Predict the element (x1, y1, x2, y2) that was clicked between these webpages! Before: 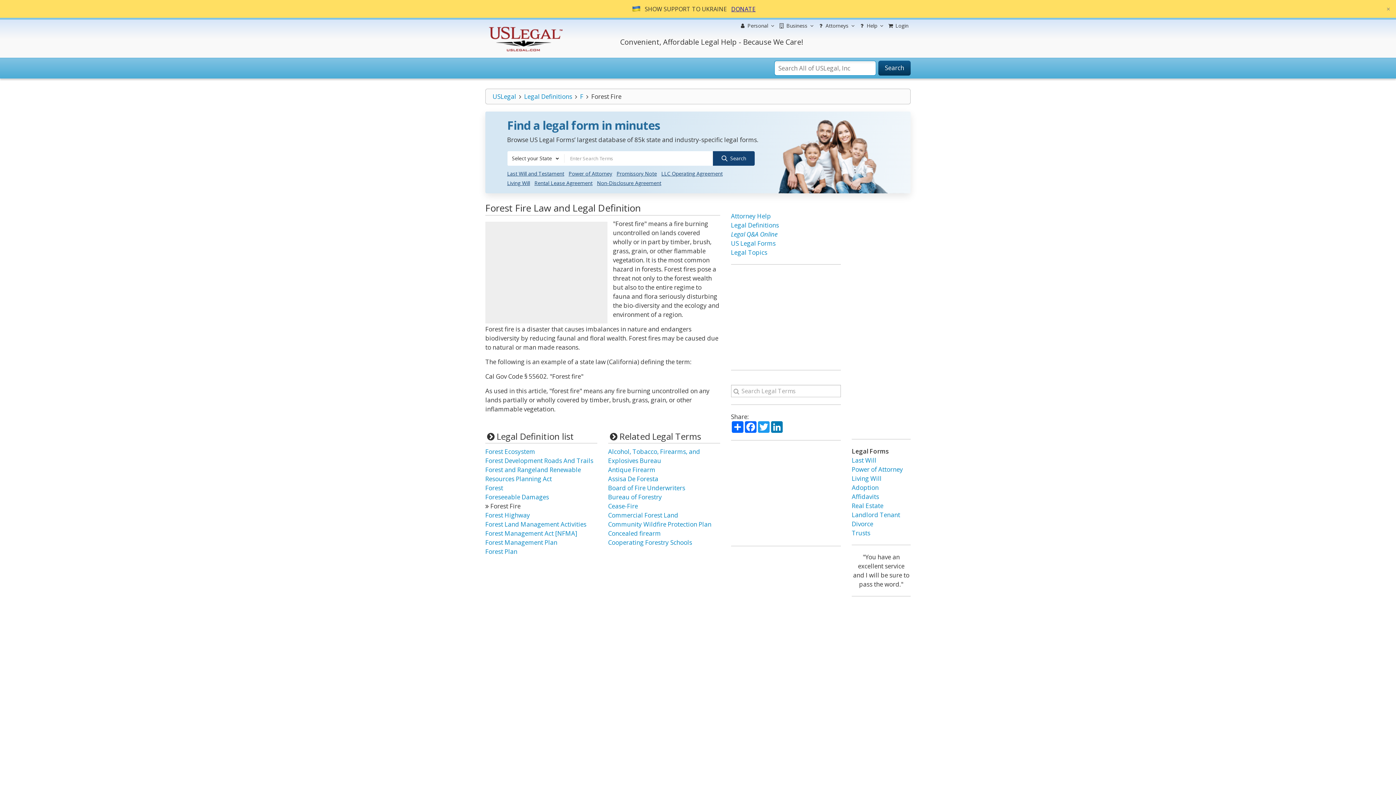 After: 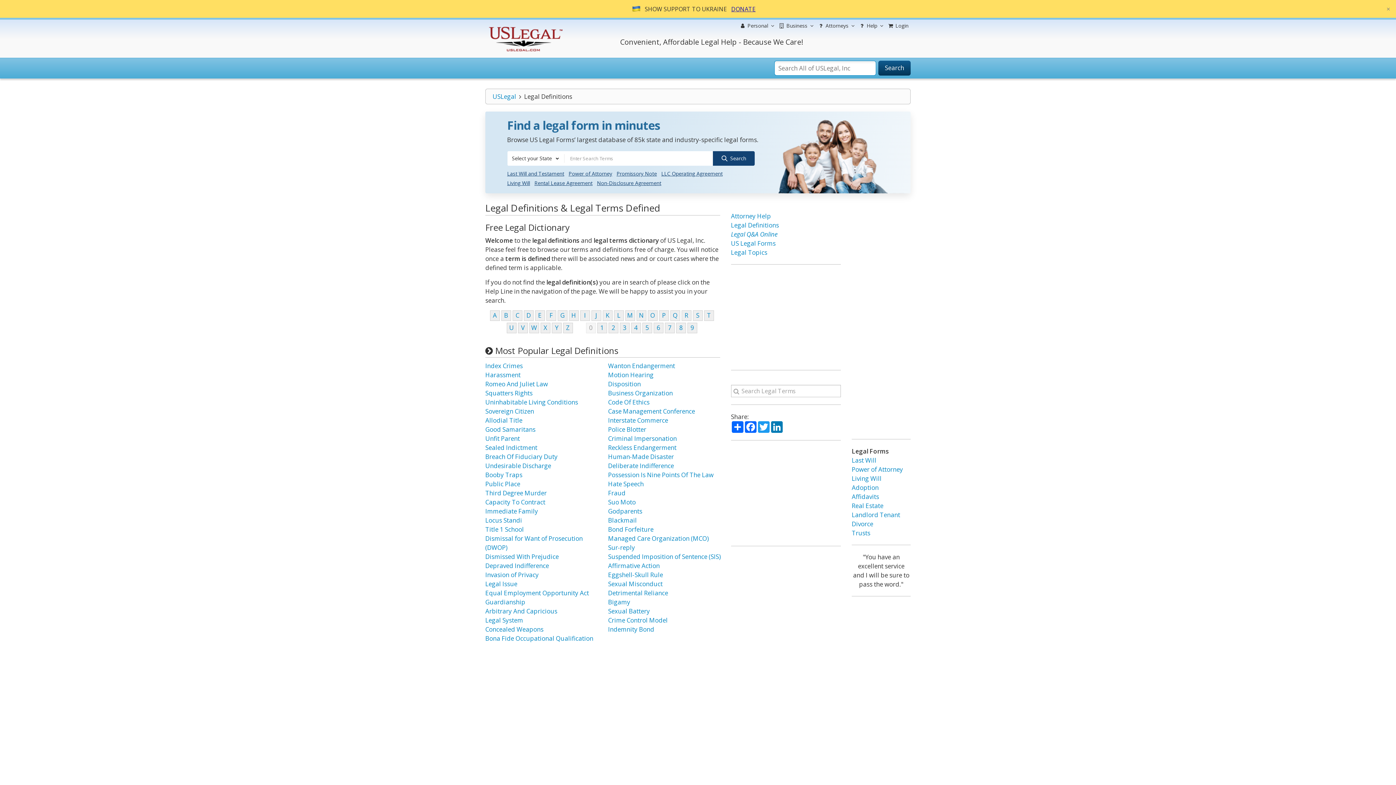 Action: bbox: (731, 221, 779, 229) label: Legal Definitions